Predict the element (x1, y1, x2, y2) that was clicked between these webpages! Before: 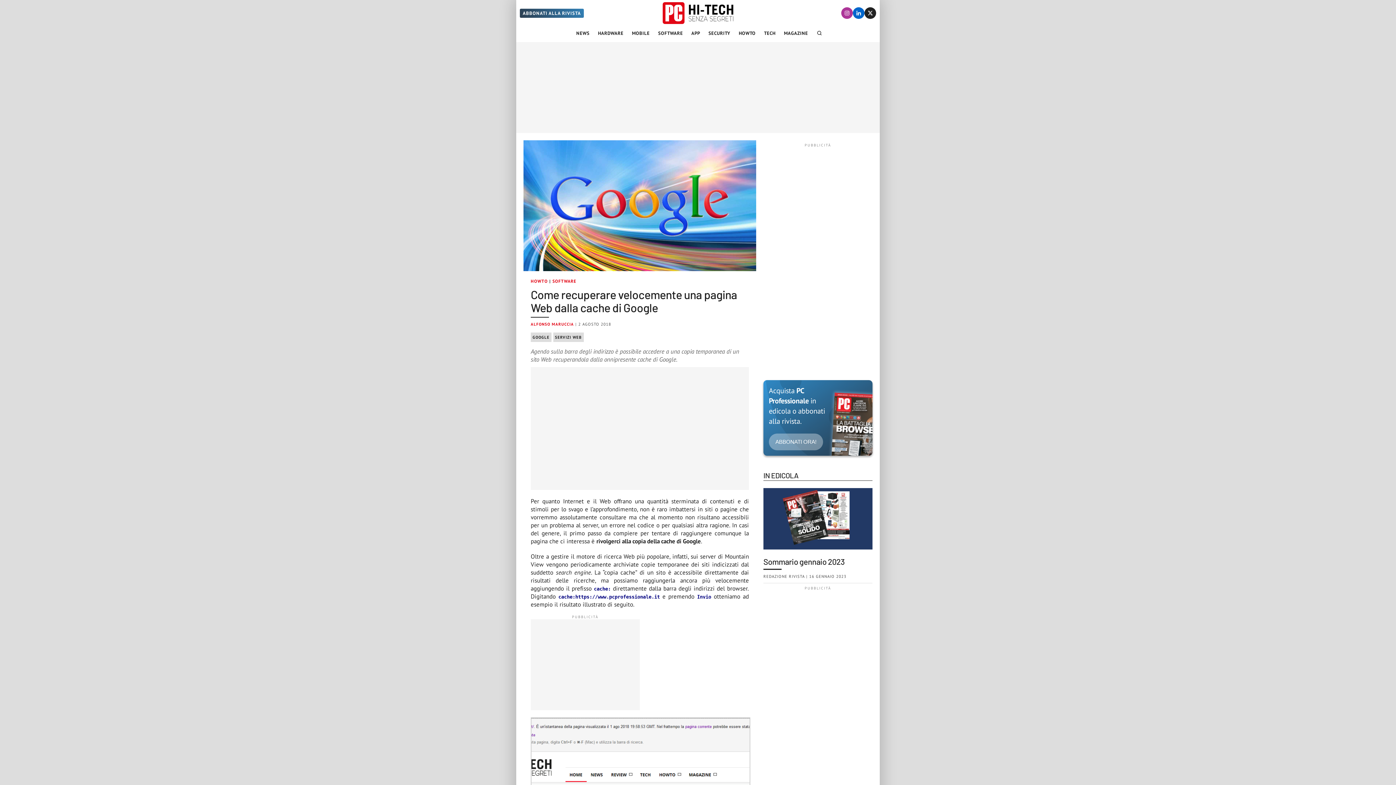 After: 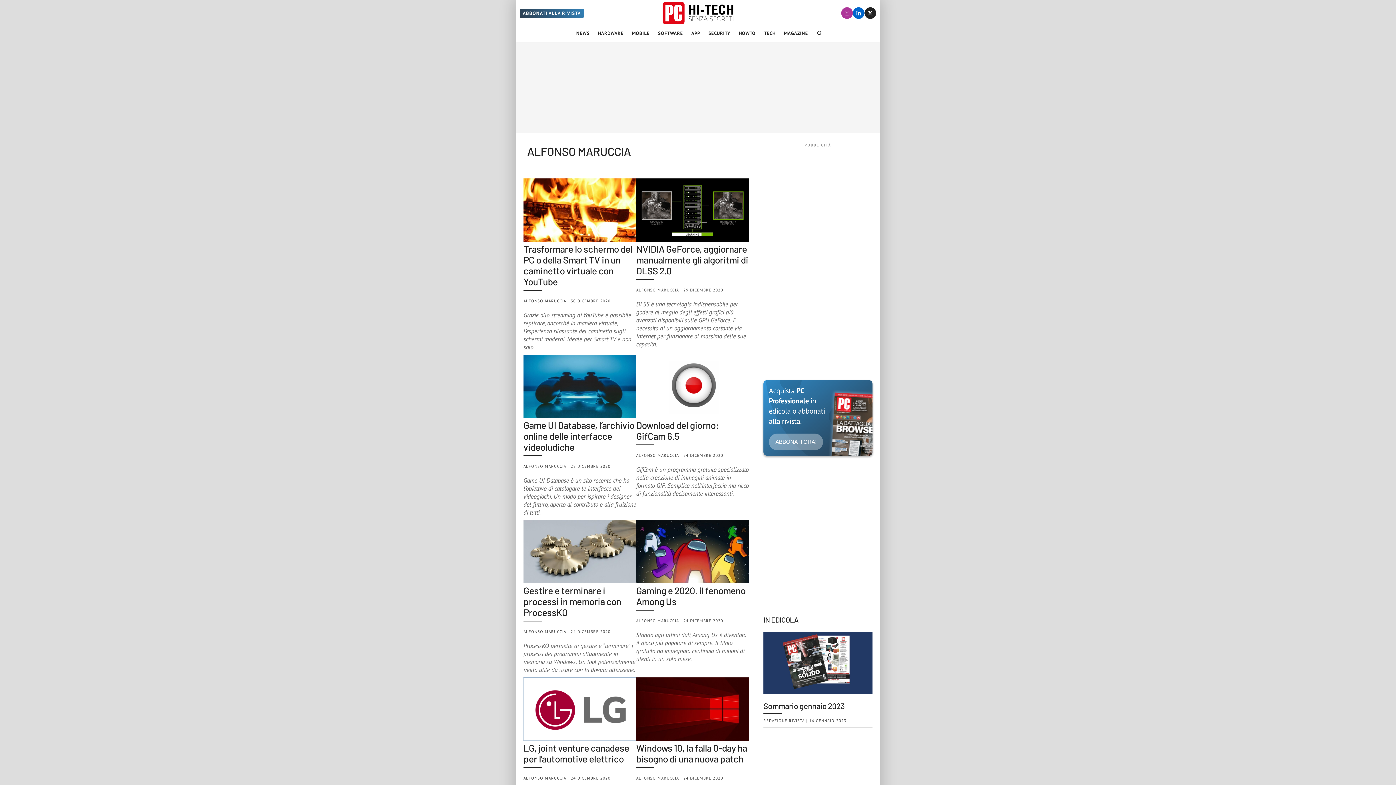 Action: bbox: (530, 321, 574, 326) label: ALFONSO MARUCCIA